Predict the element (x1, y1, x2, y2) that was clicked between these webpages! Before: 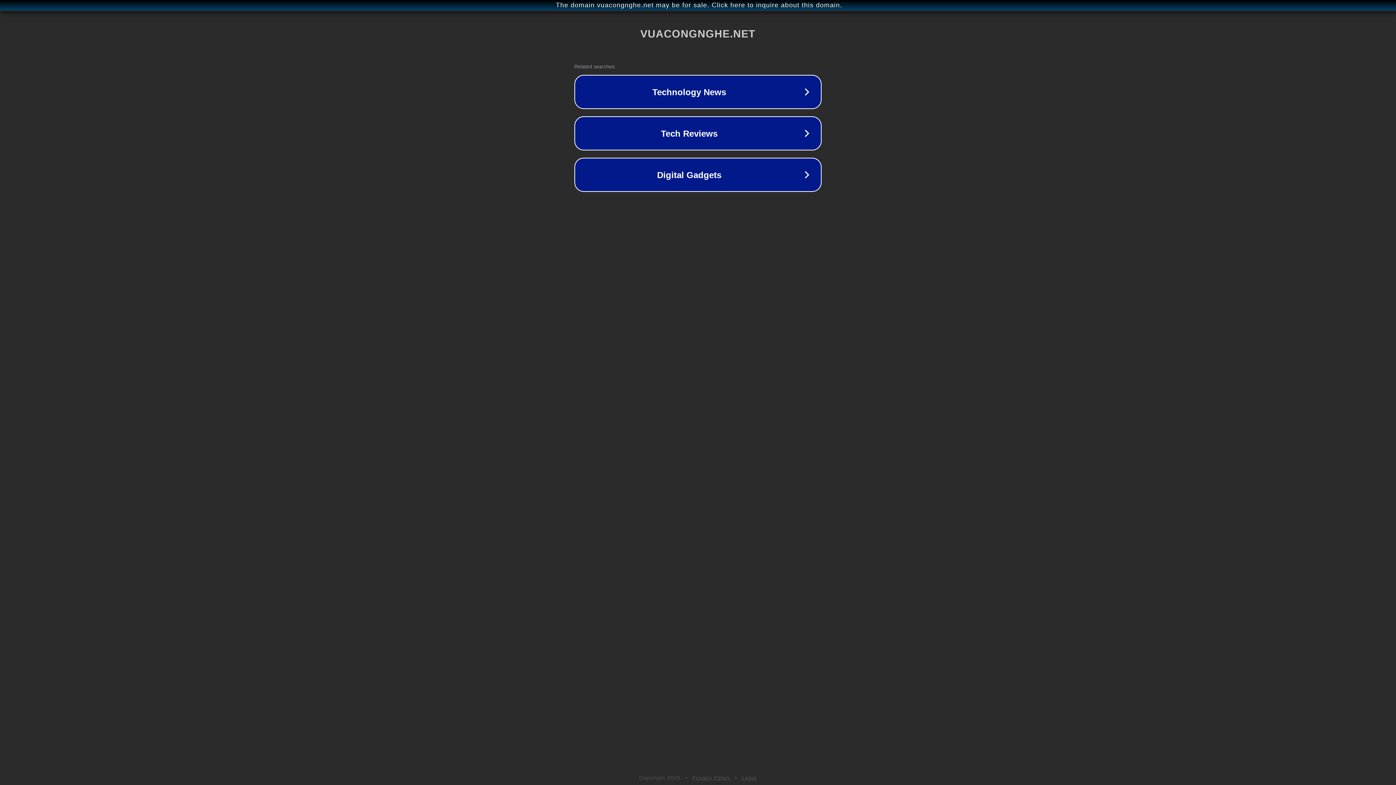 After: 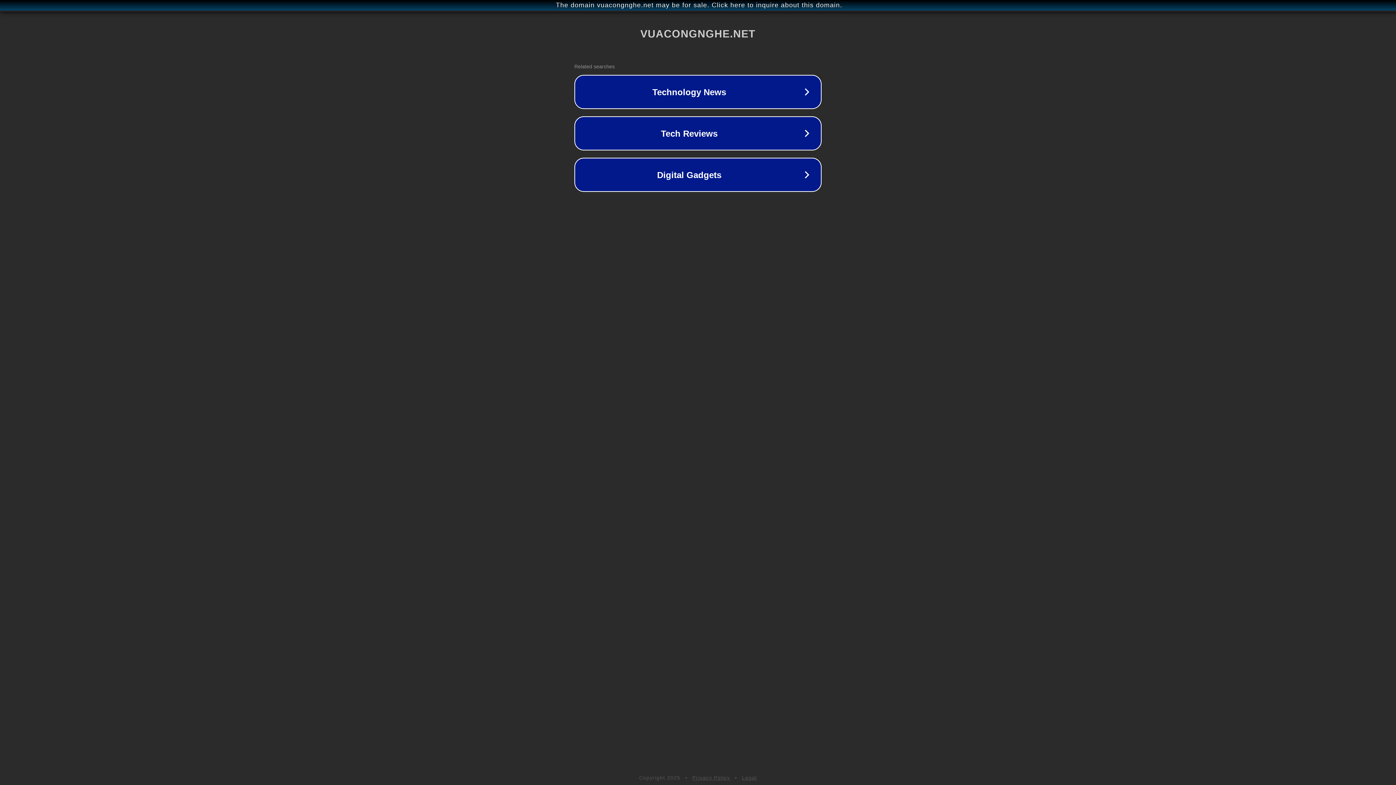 Action: label: Privacy Policy bbox: (692, 775, 730, 781)